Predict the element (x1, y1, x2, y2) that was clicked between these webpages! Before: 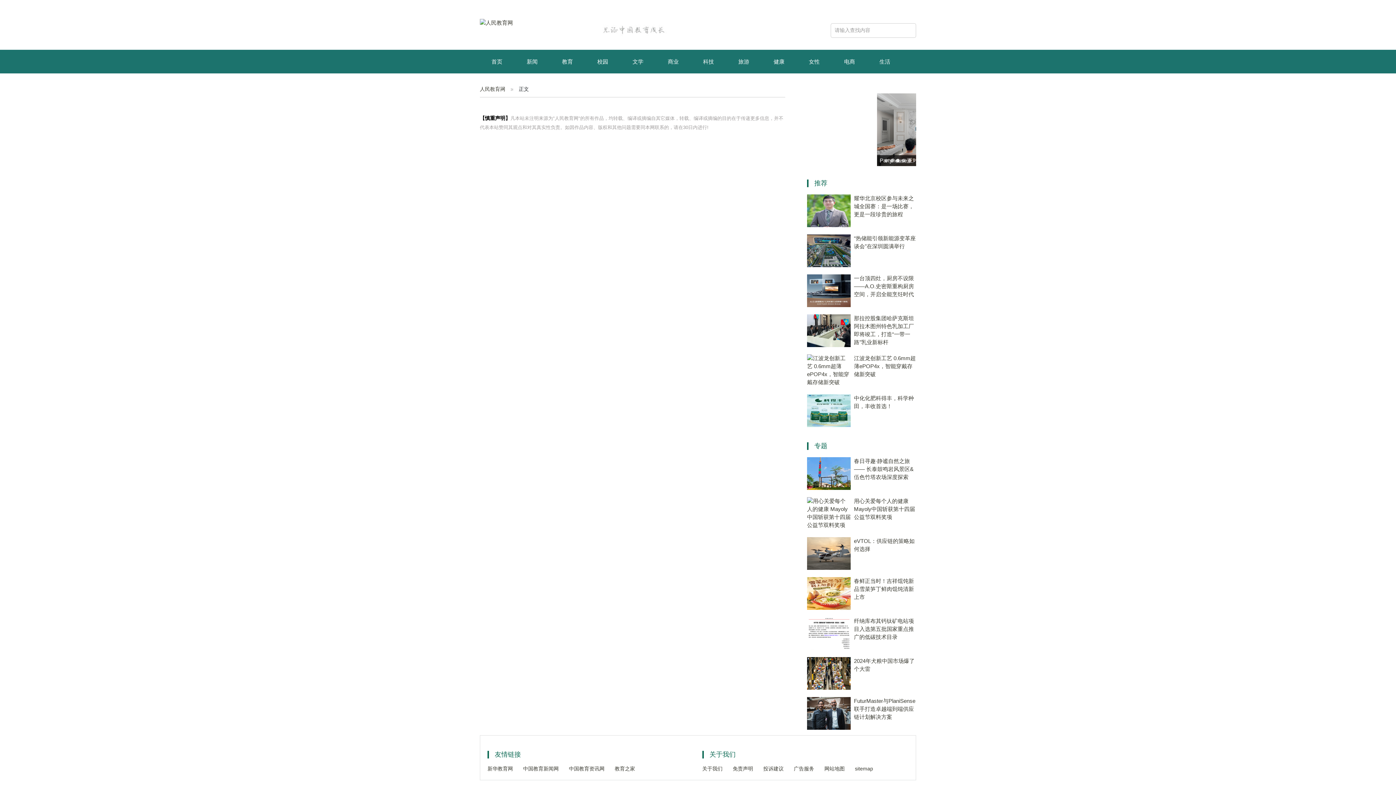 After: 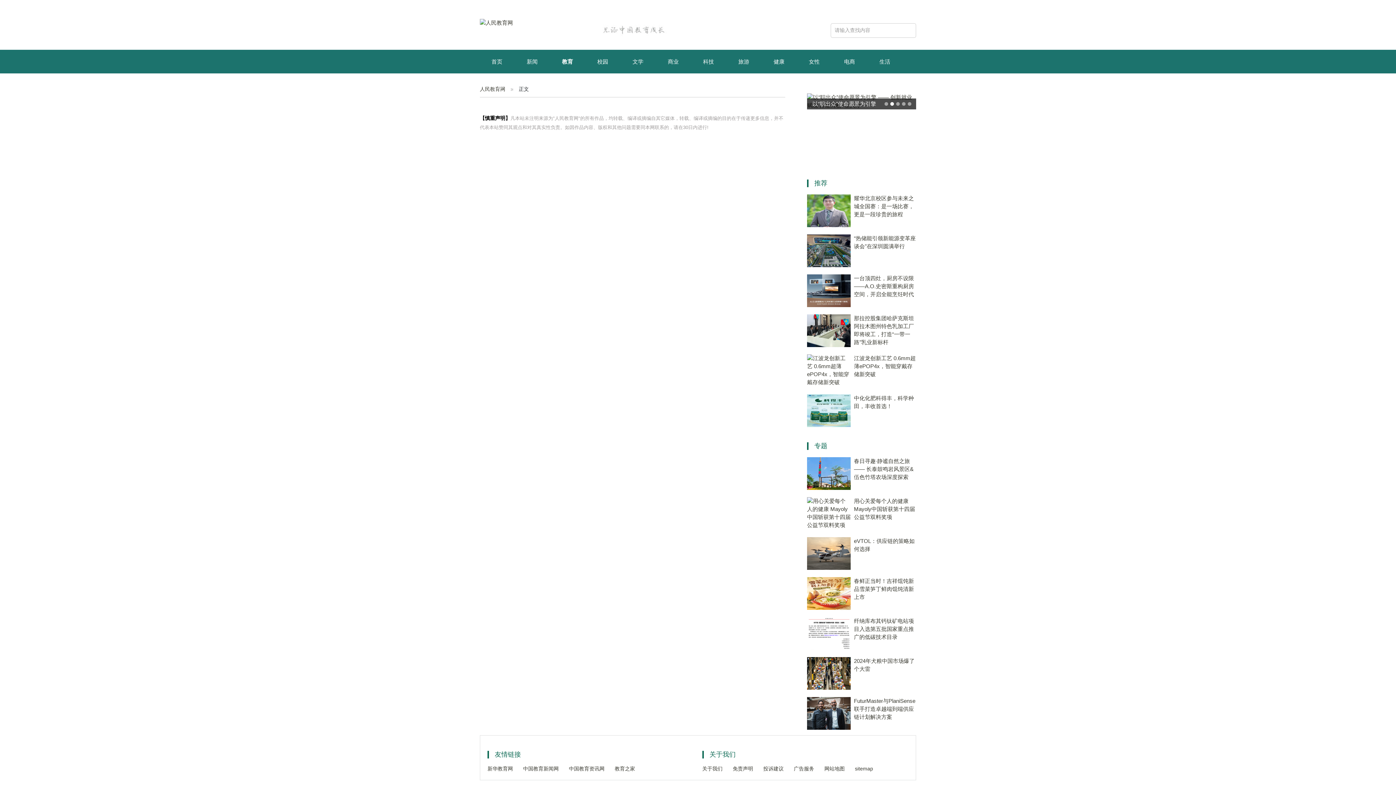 Action: bbox: (550, 58, 584, 64) label: 教育